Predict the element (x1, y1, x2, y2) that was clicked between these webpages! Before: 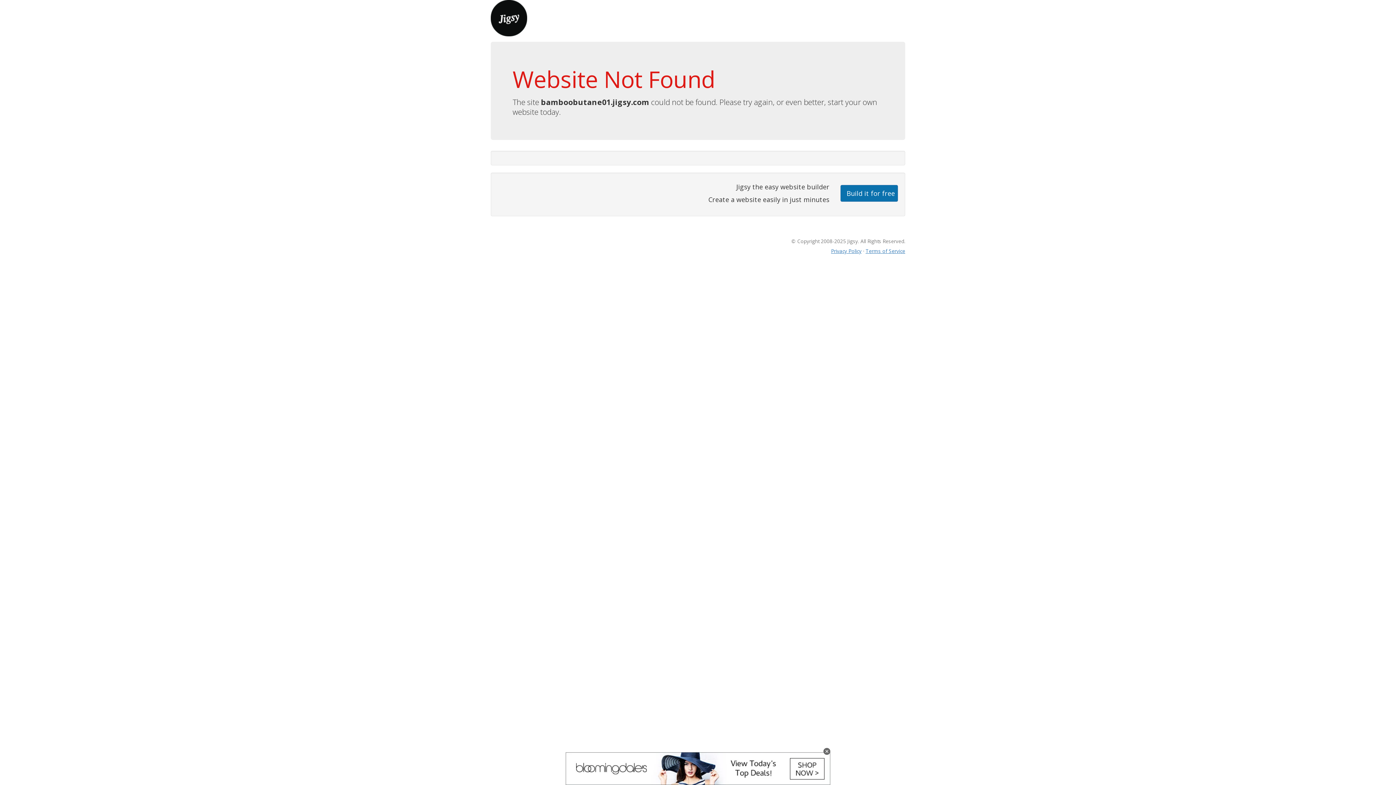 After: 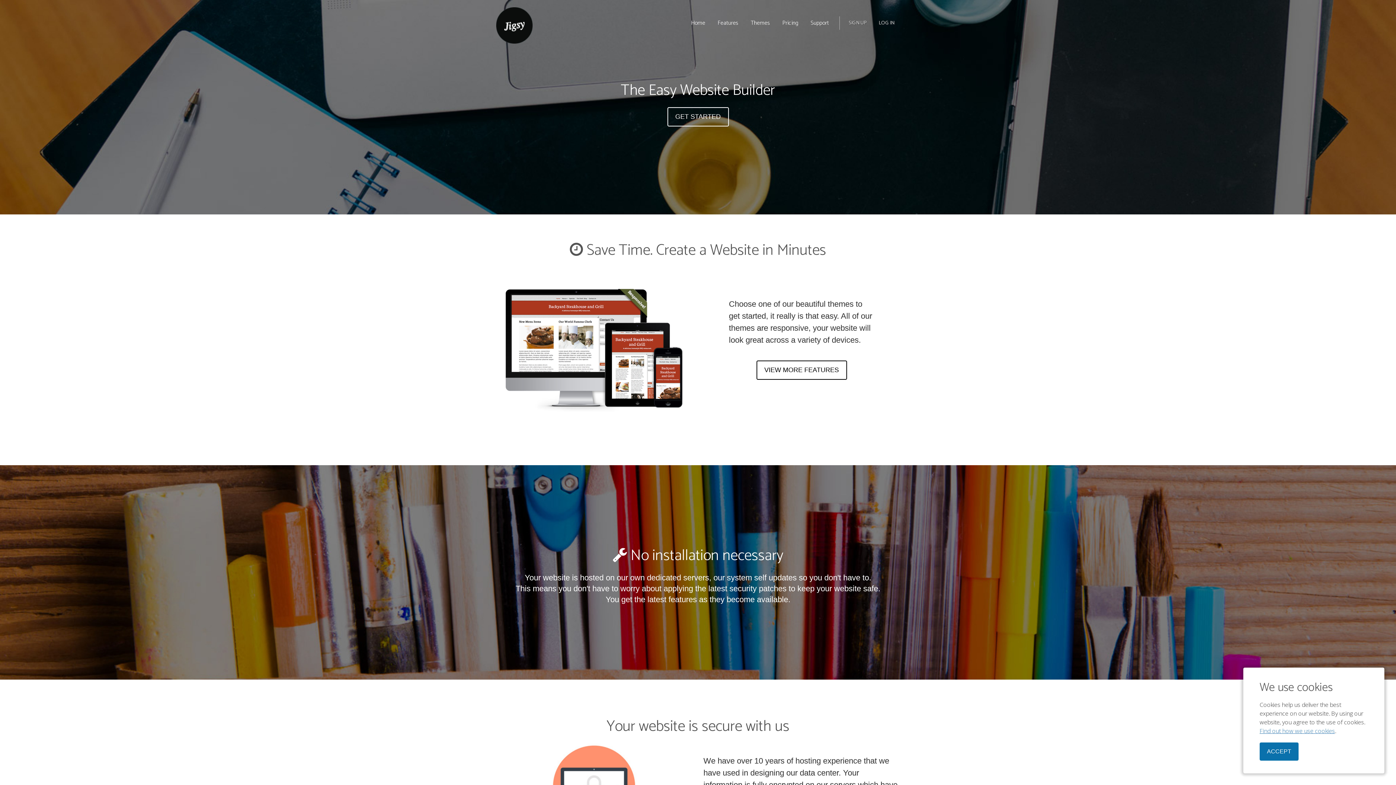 Action: bbox: (490, 13, 527, 21)